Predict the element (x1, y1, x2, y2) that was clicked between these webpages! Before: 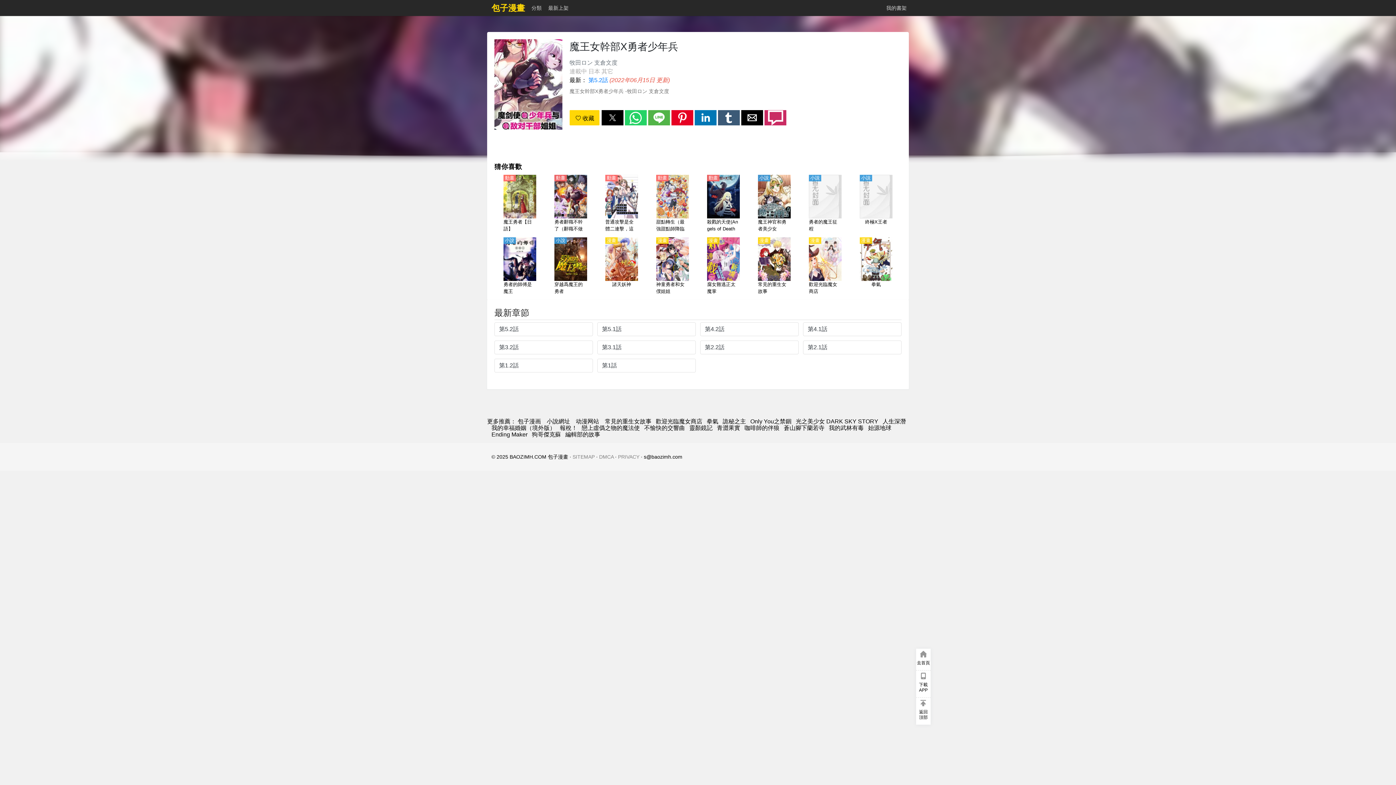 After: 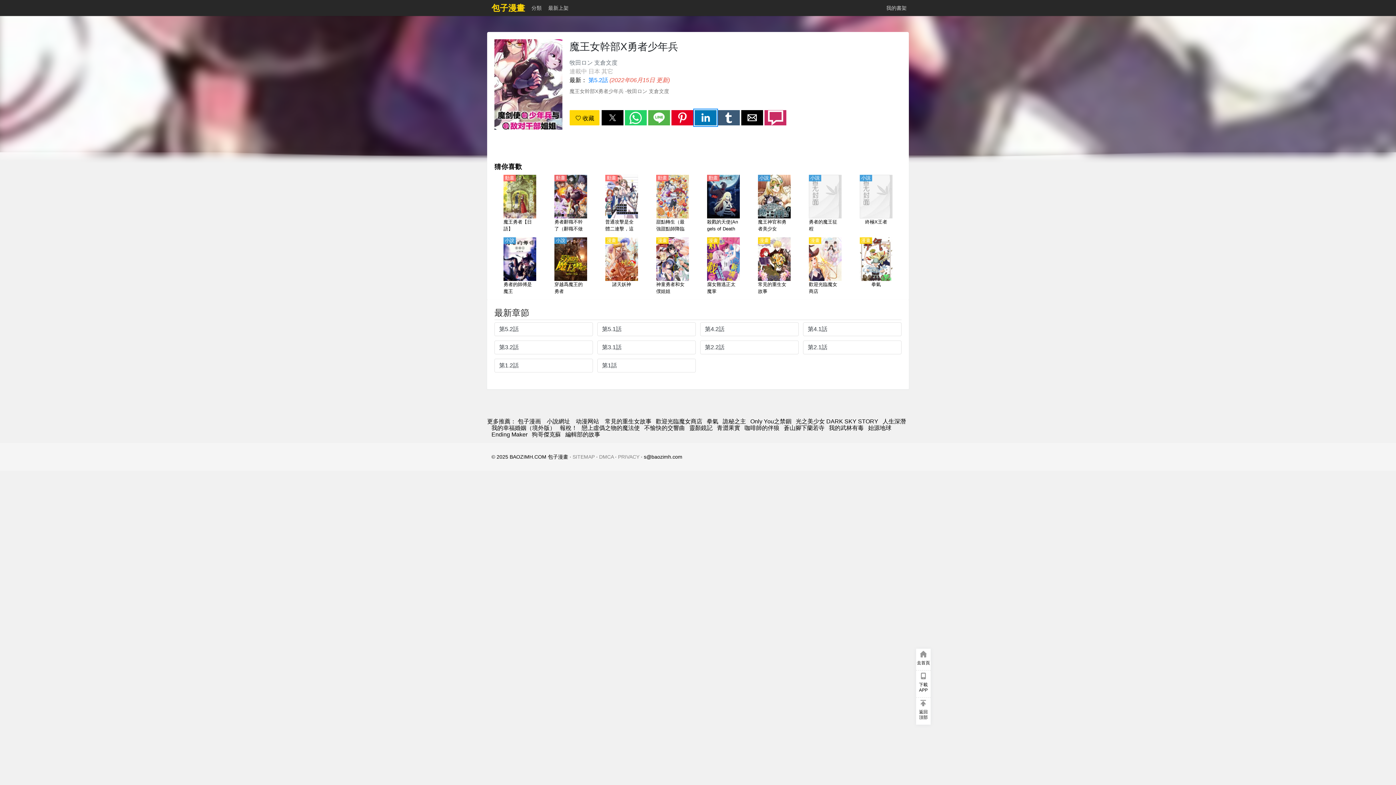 Action: bbox: (694, 110, 716, 125) label: 分享到Line